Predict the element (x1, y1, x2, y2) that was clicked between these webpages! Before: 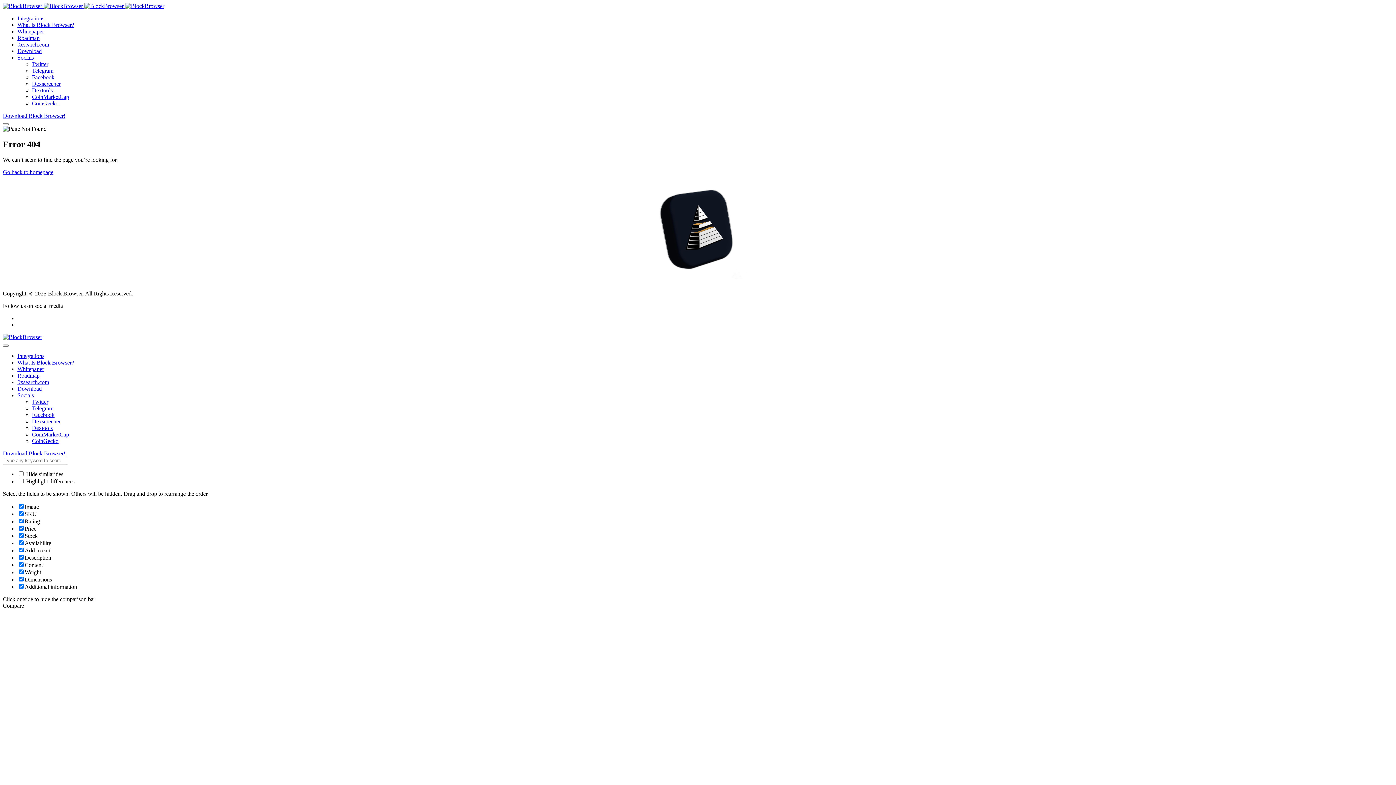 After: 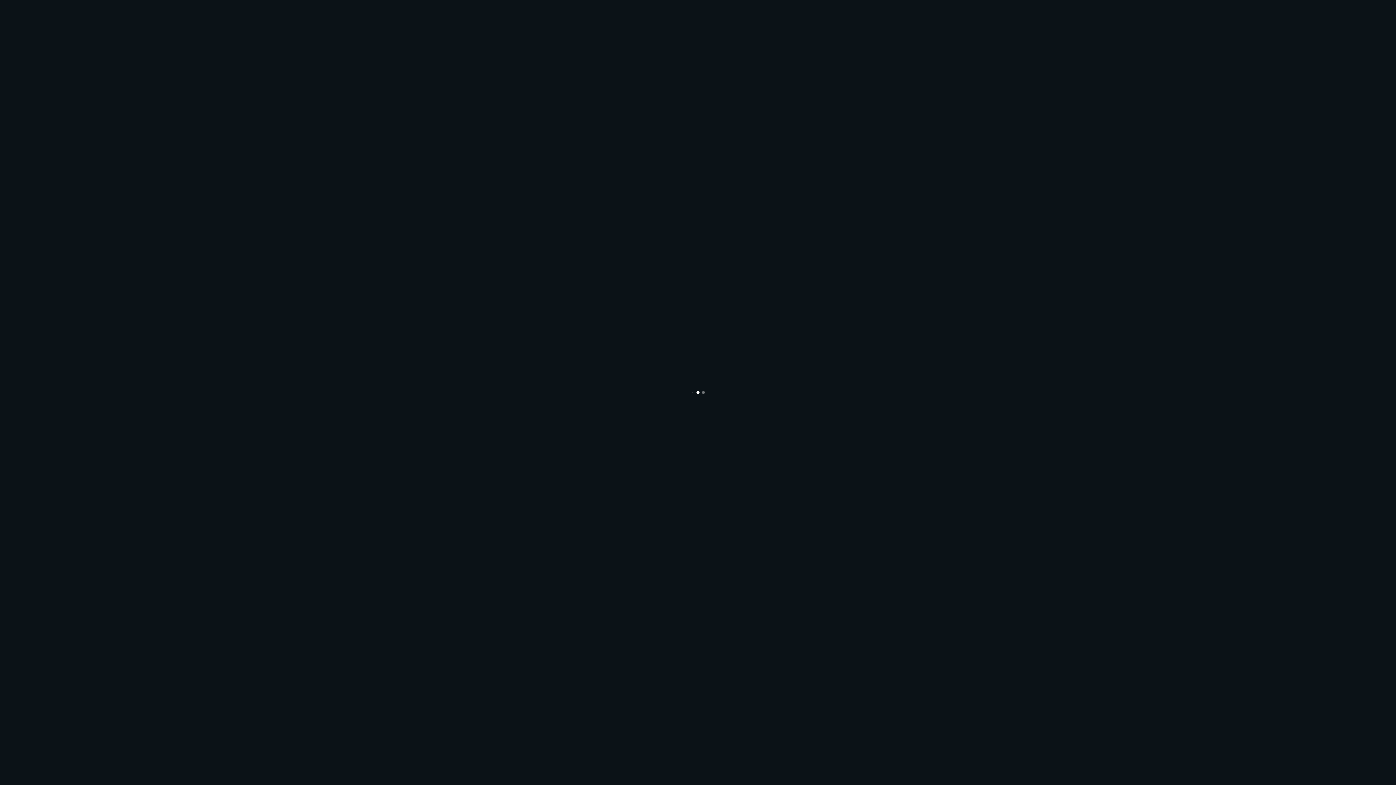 Action: bbox: (32, 87, 52, 93) label: Dextools